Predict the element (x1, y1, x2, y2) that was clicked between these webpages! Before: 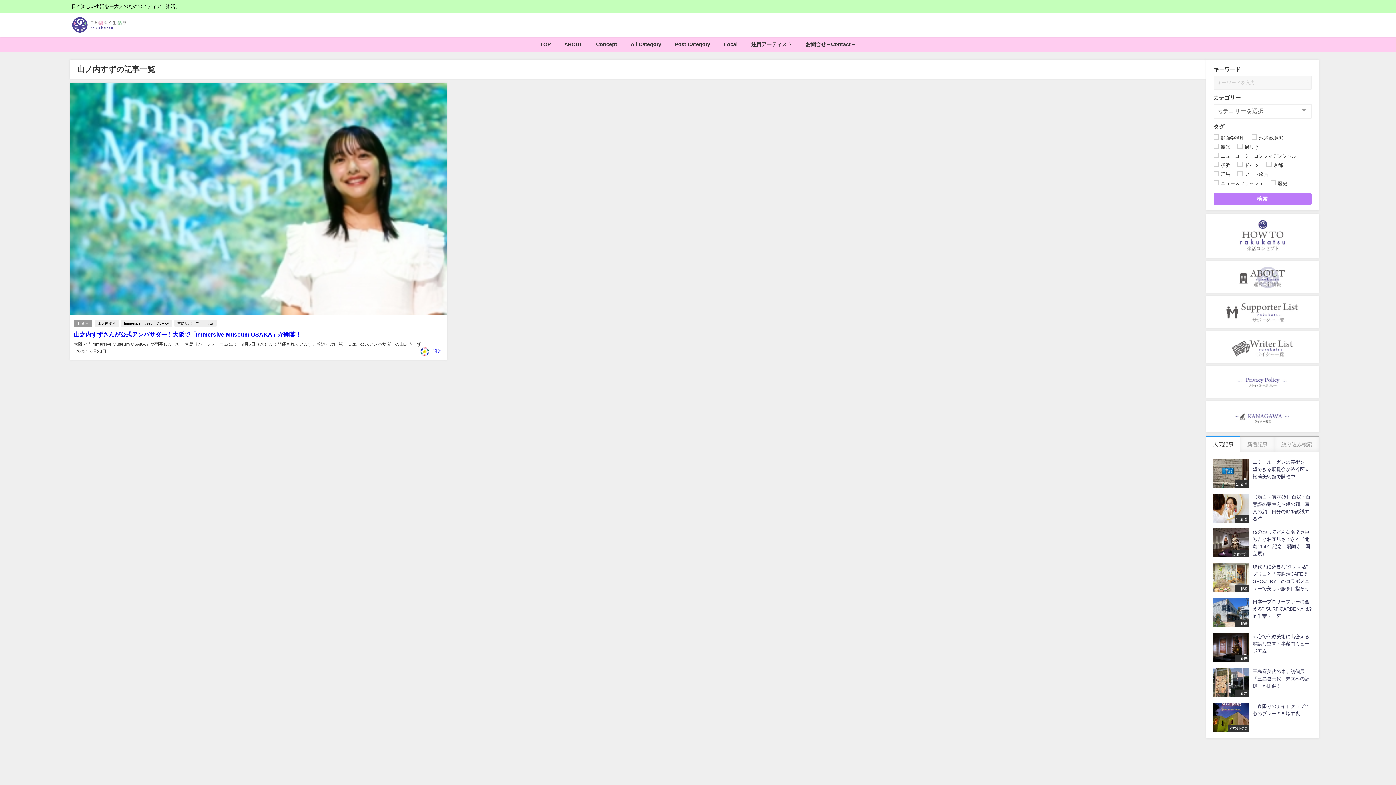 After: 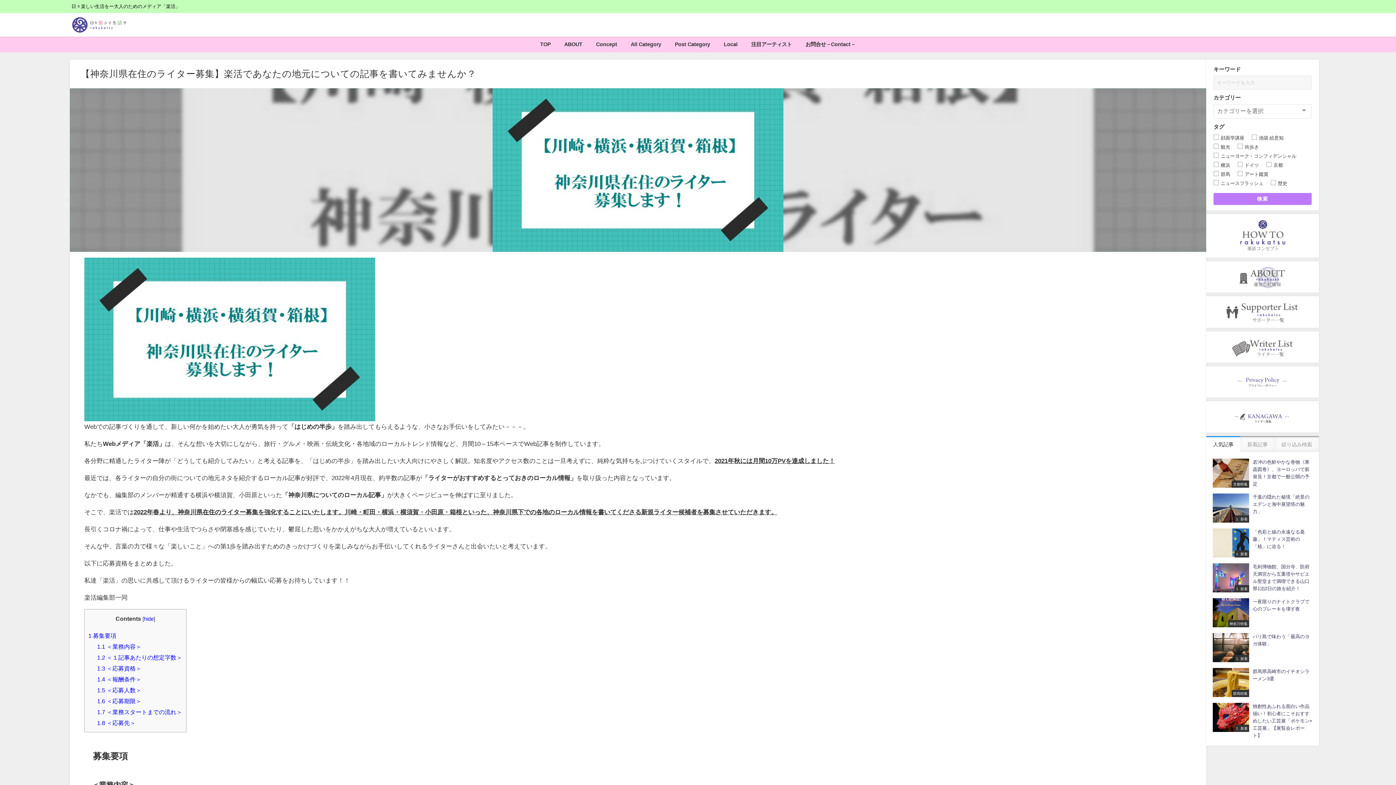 Action: bbox: (1210, 405, 1315, 429)